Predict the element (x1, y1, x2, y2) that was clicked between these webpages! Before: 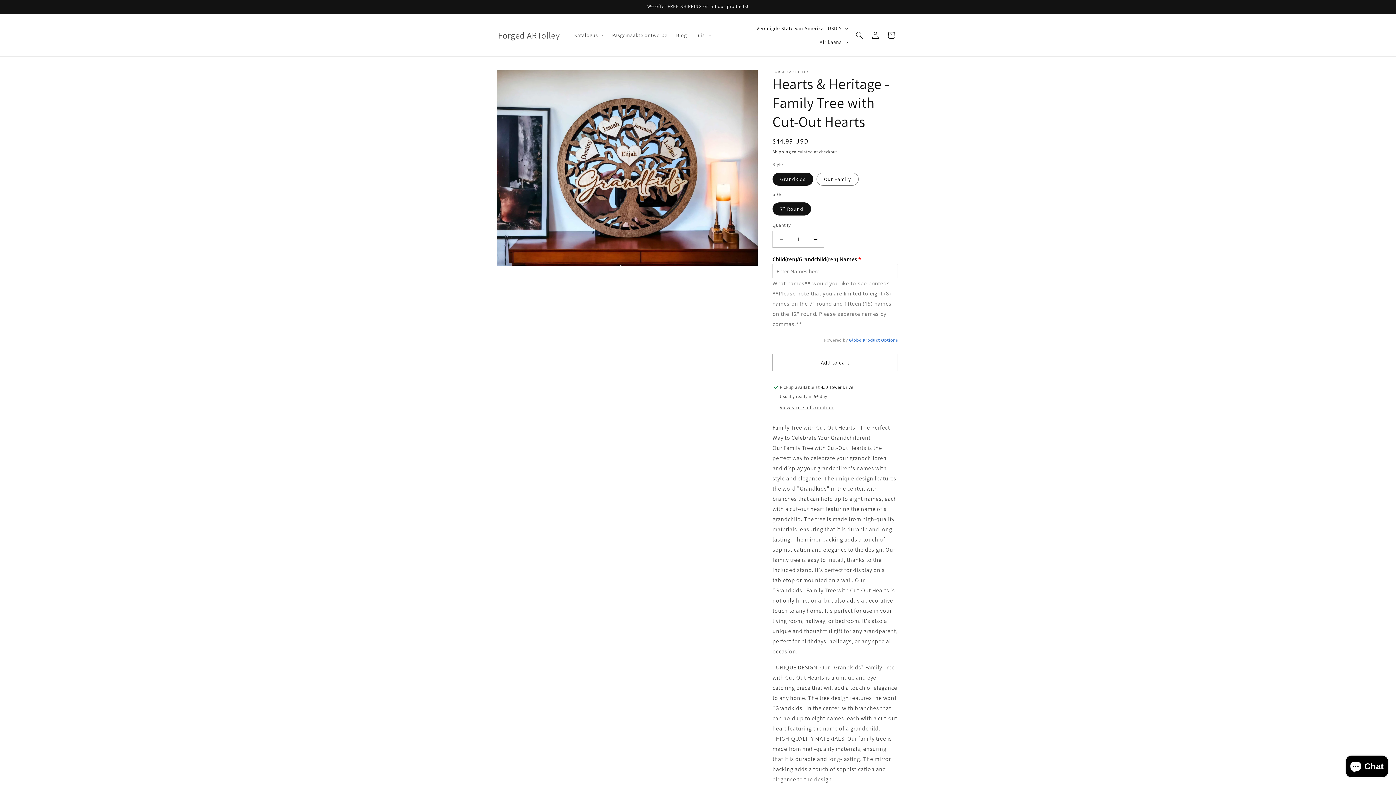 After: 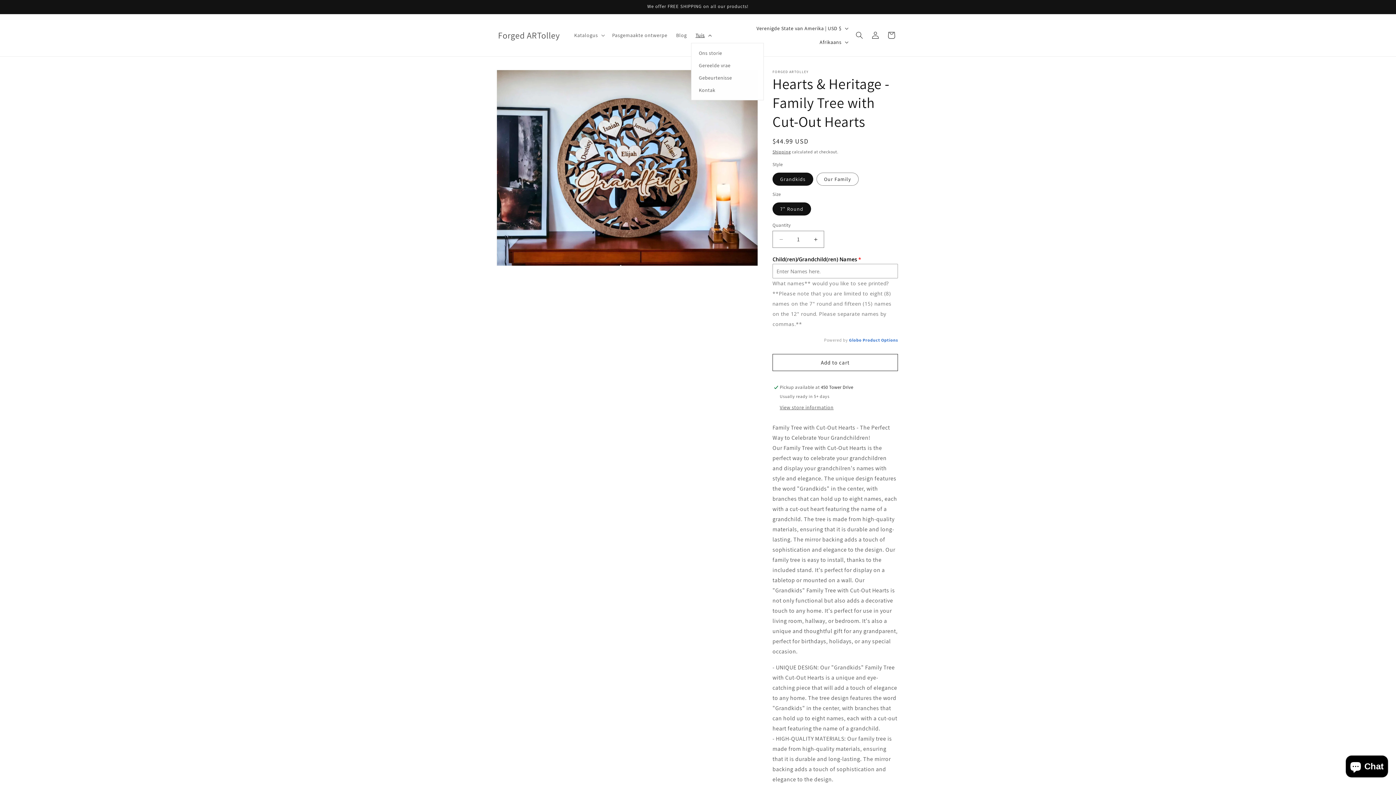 Action: bbox: (691, 27, 714, 42) label: Tuis